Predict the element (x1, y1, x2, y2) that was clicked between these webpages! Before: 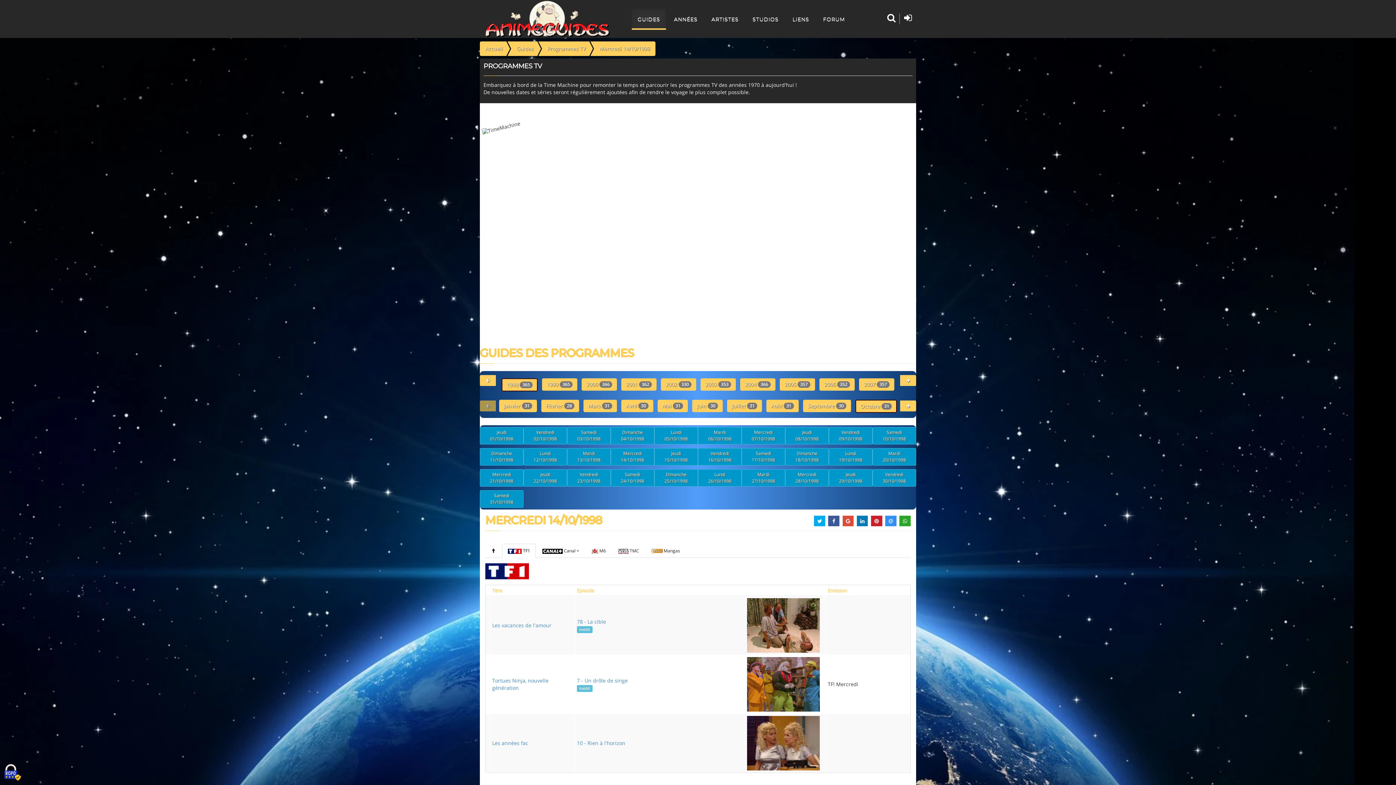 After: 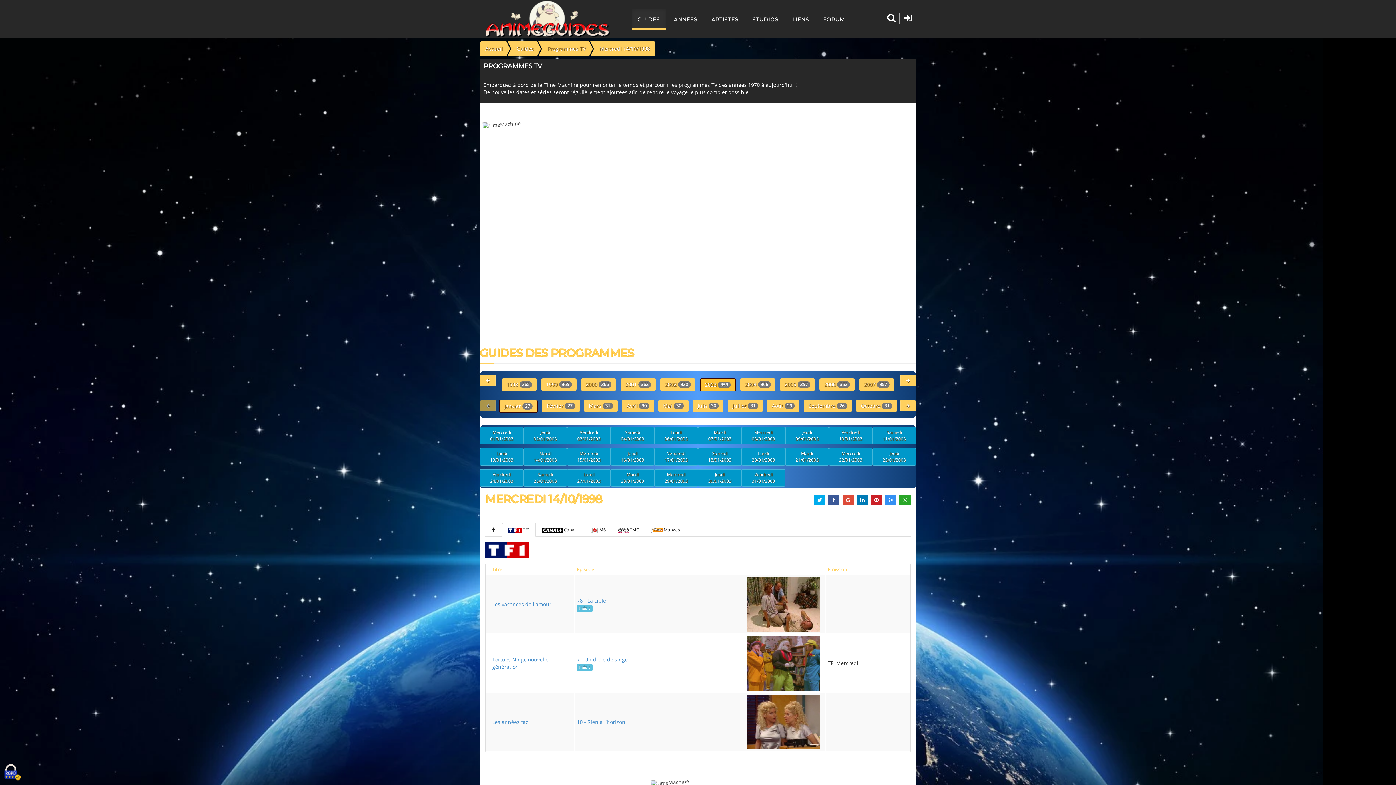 Action: bbox: (700, 378, 736, 390) label: 2003 353